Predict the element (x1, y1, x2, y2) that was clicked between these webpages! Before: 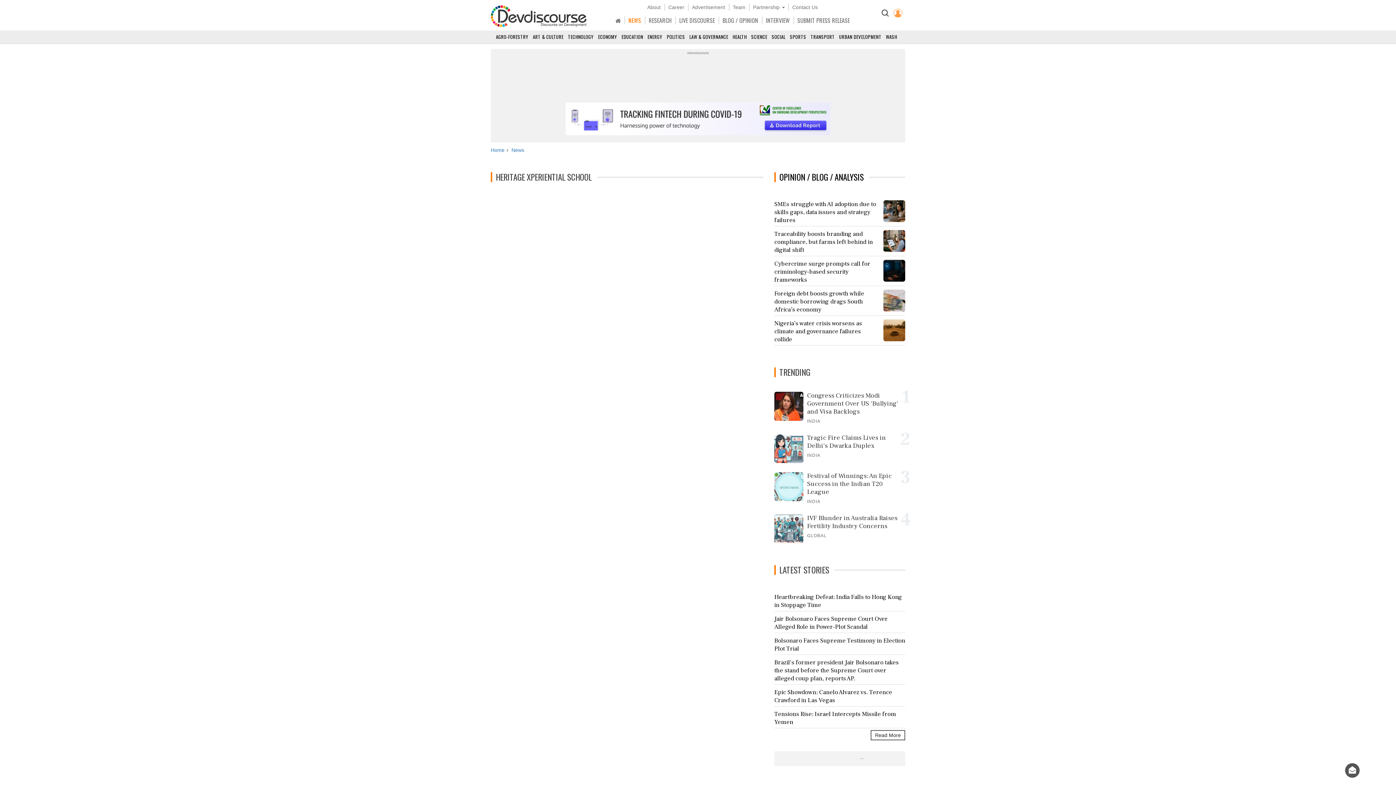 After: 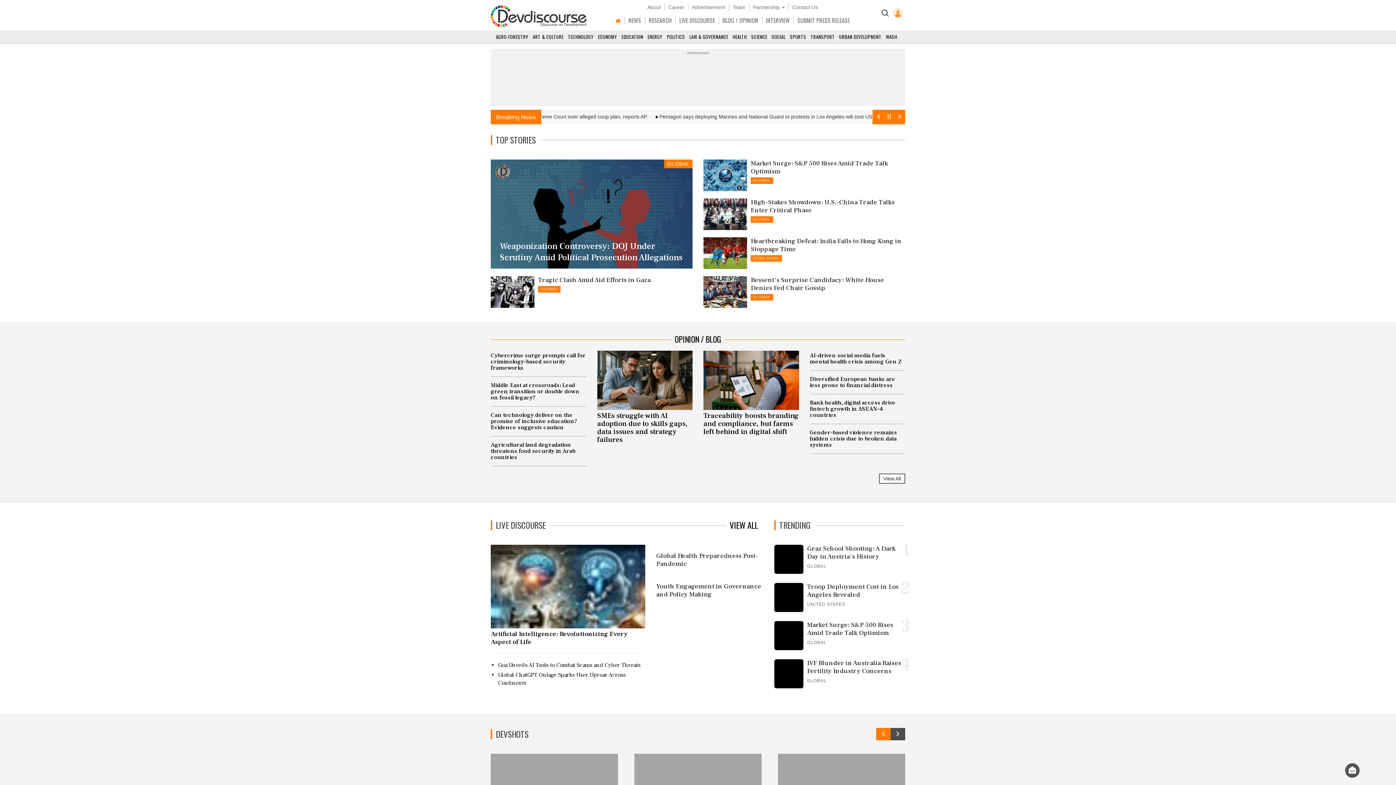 Action: bbox: (615, 16, 620, 24)